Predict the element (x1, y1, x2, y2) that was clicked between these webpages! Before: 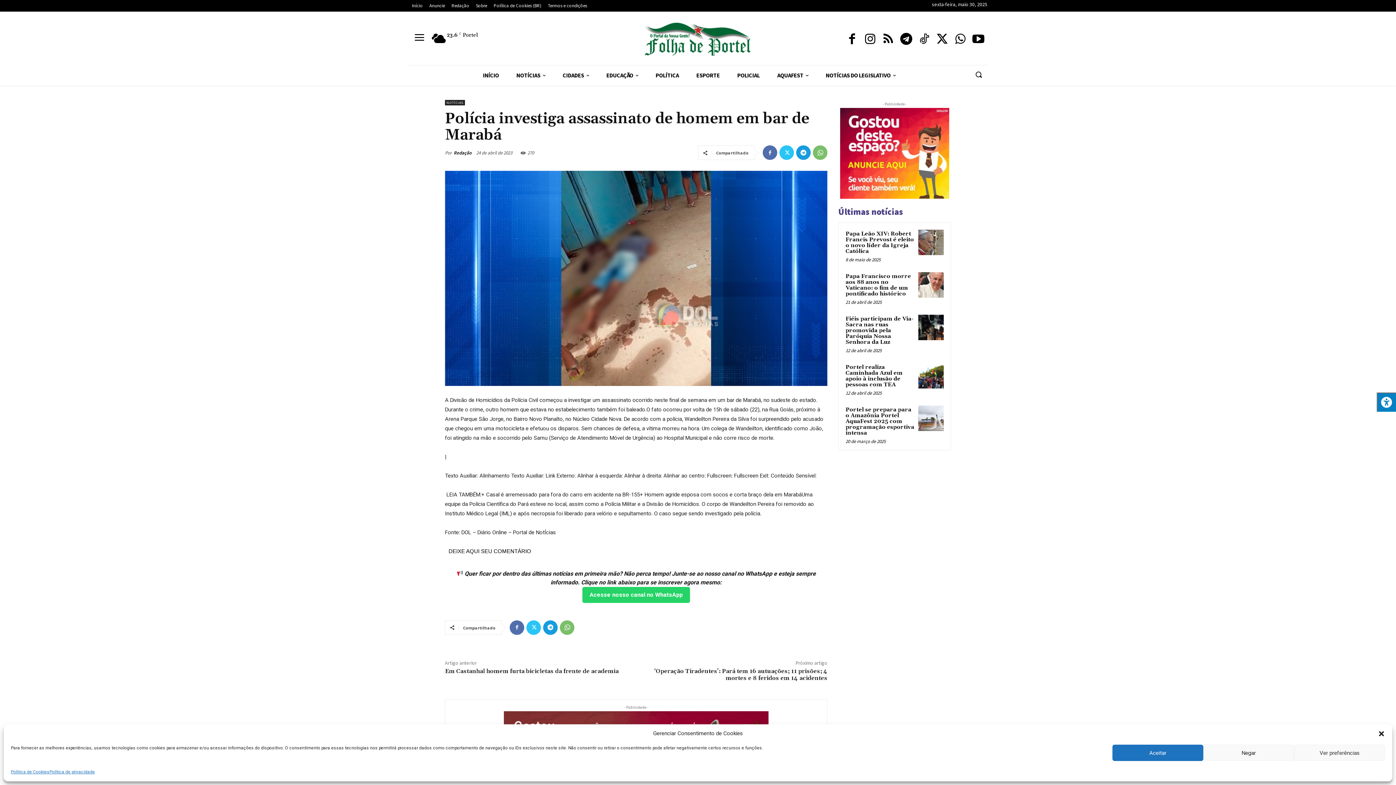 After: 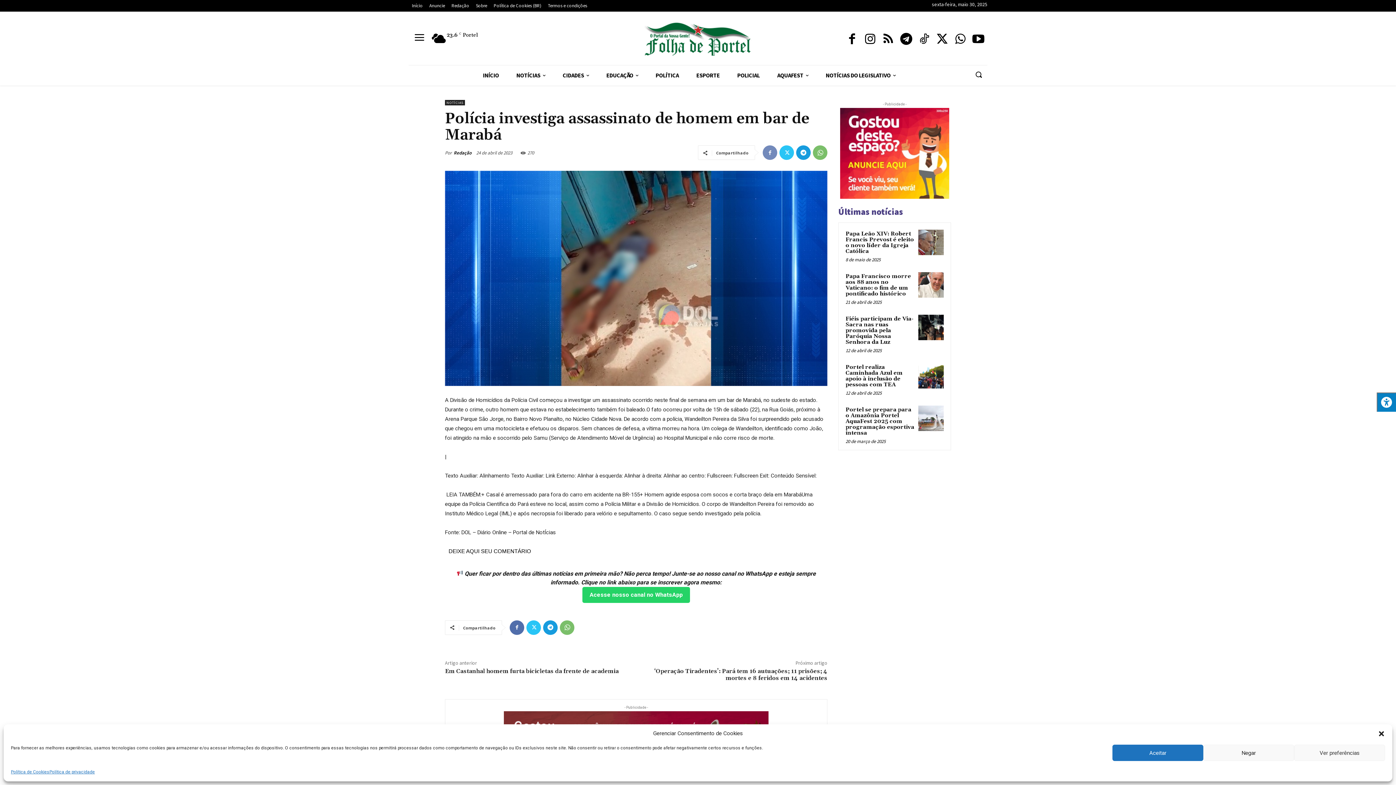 Action: bbox: (762, 145, 777, 160)